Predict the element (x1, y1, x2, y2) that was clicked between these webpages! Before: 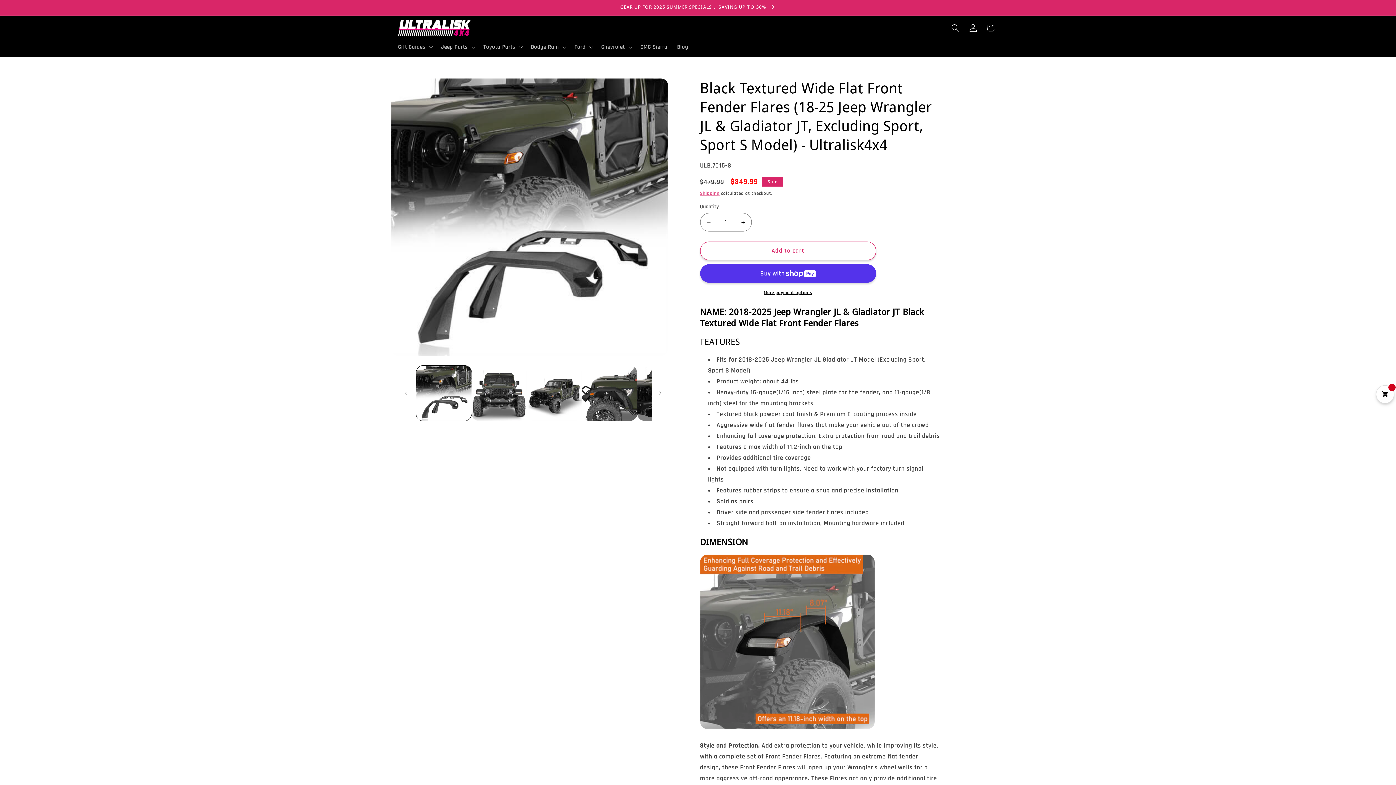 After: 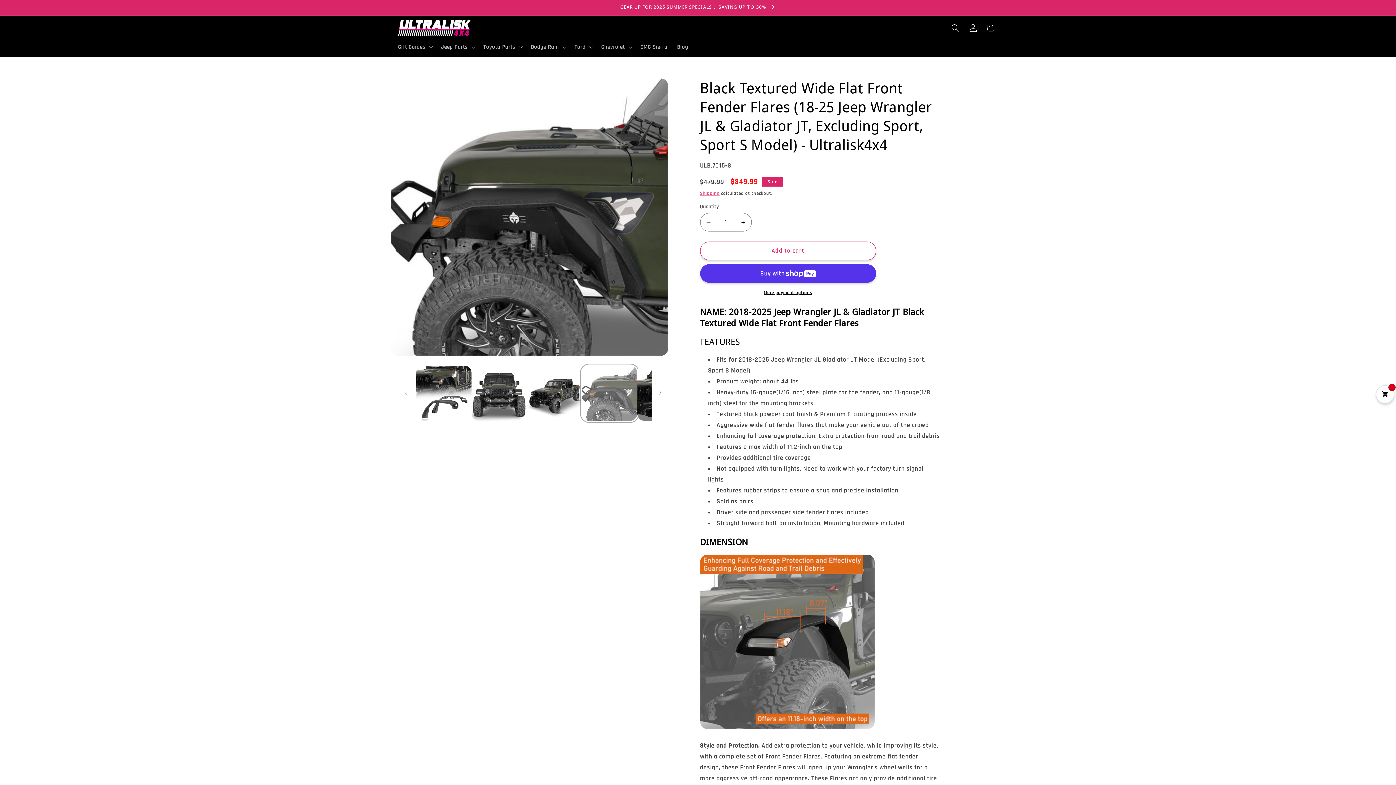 Action: label: Load image 4 in gallery view bbox: (582, 365, 637, 421)